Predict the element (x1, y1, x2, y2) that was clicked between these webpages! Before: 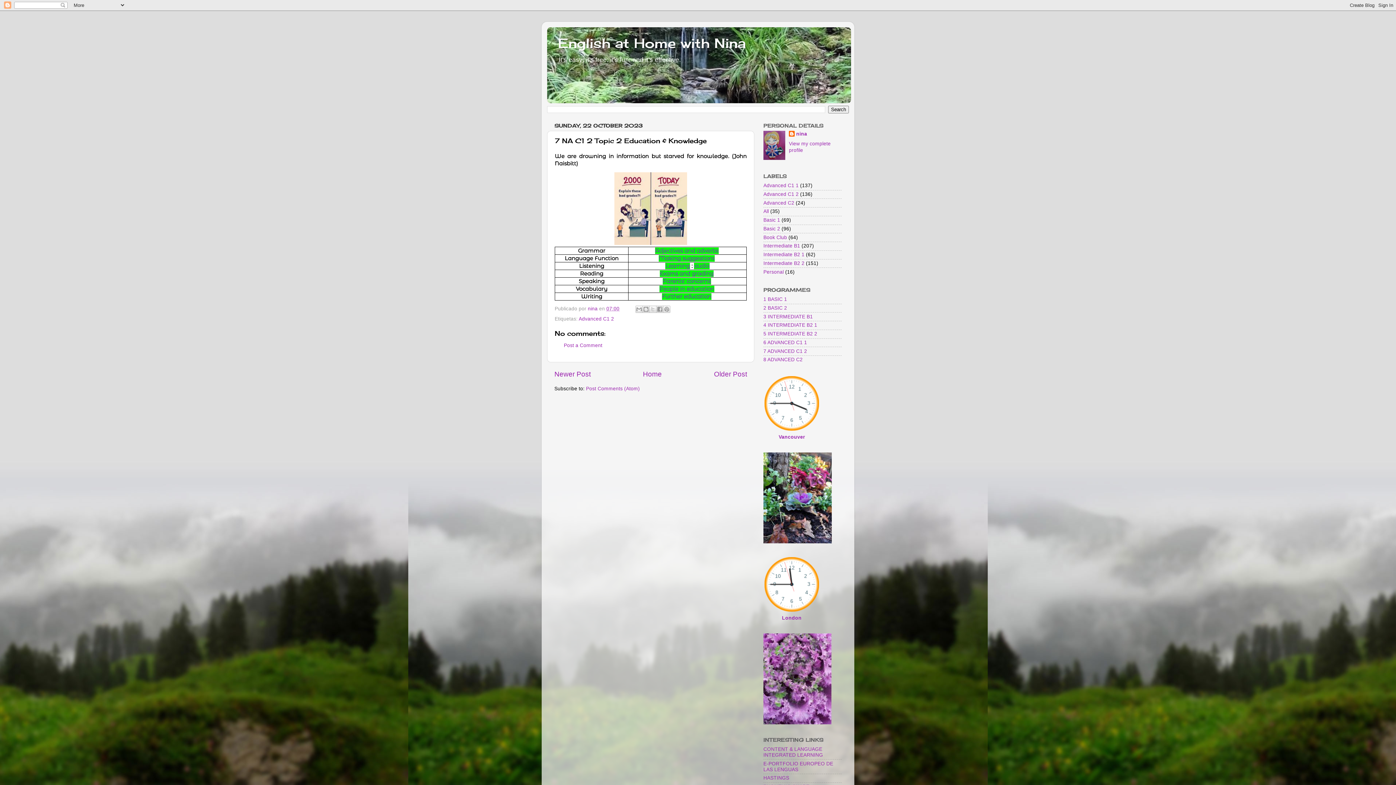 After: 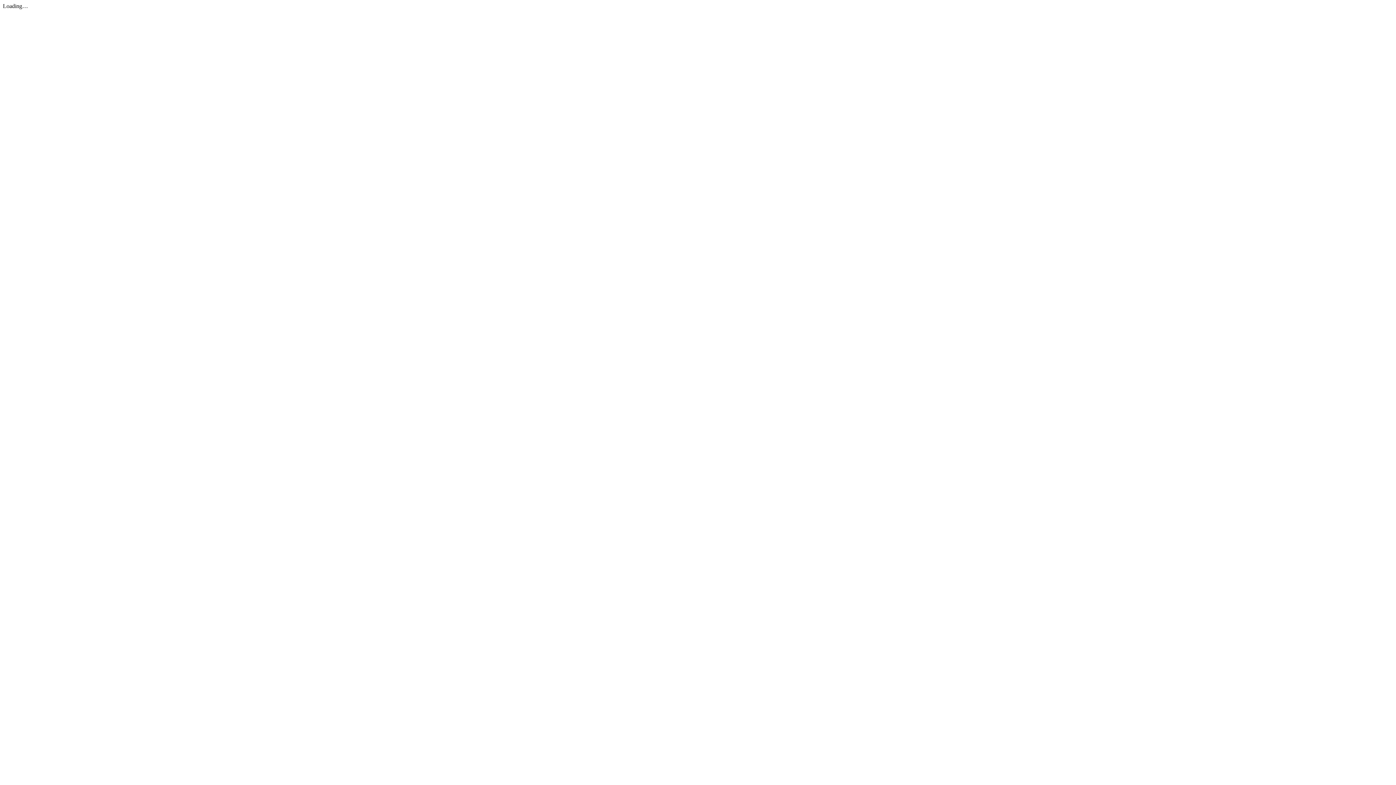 Action: label: 6 ADVANCED C1 1 bbox: (763, 339, 807, 345)